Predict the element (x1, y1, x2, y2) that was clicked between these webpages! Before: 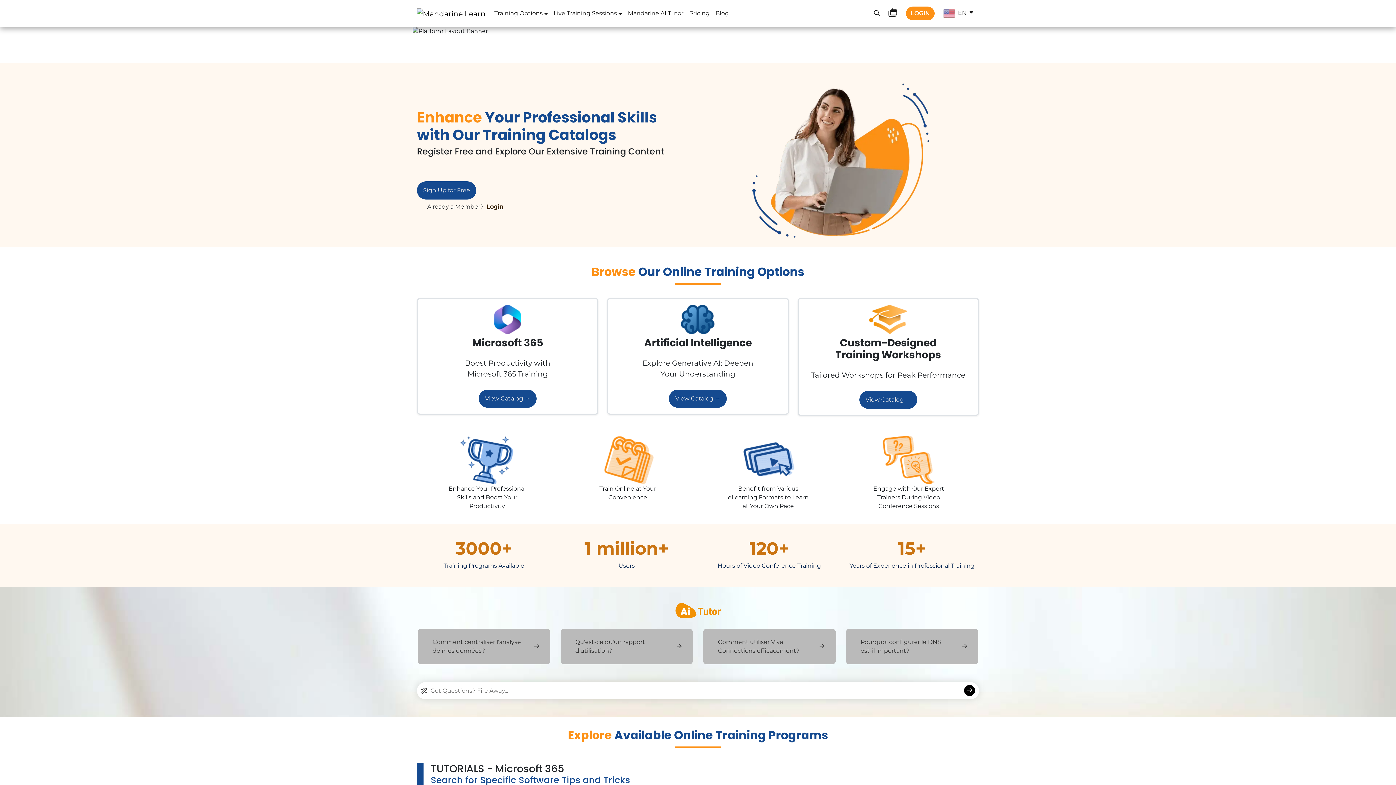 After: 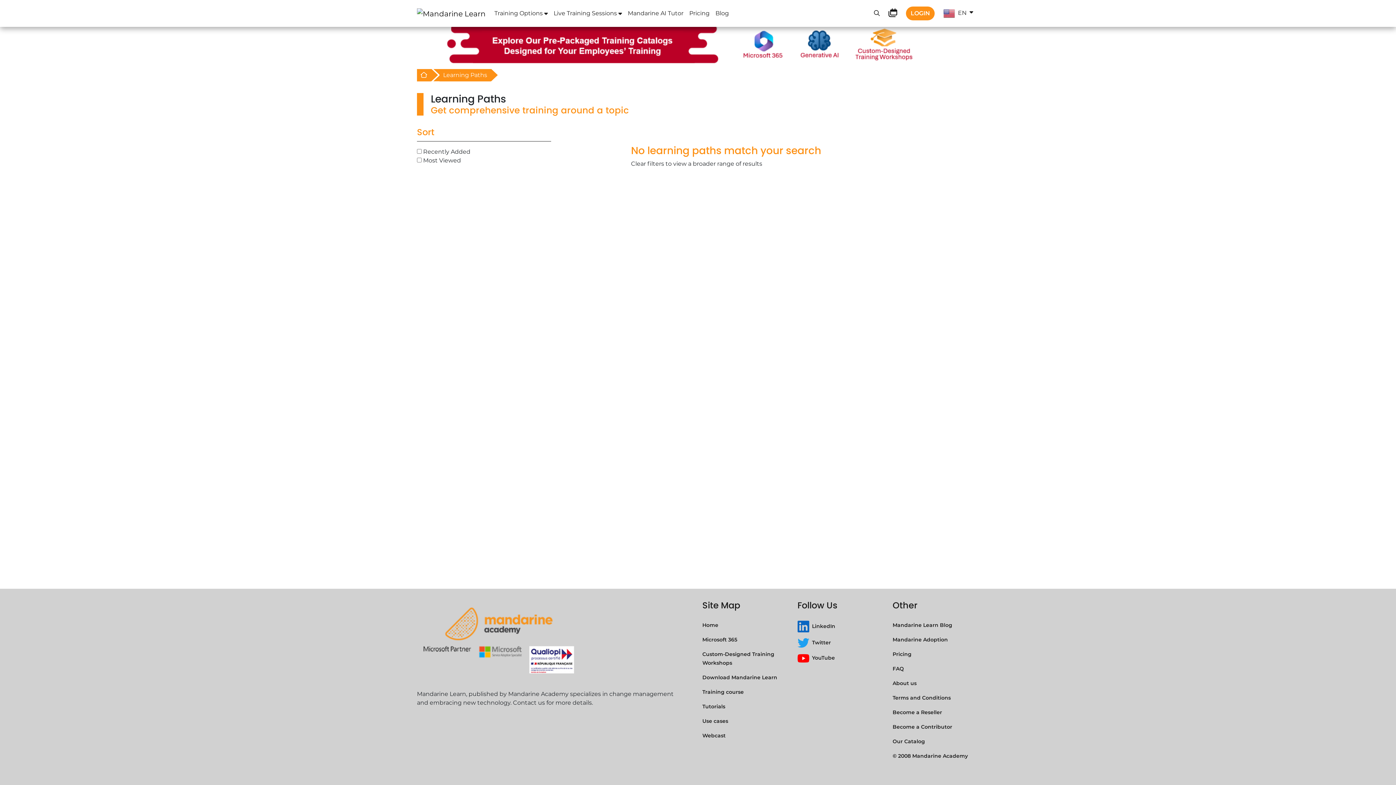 Action: label: Training Options bbox: (491, 1, 550, 25)